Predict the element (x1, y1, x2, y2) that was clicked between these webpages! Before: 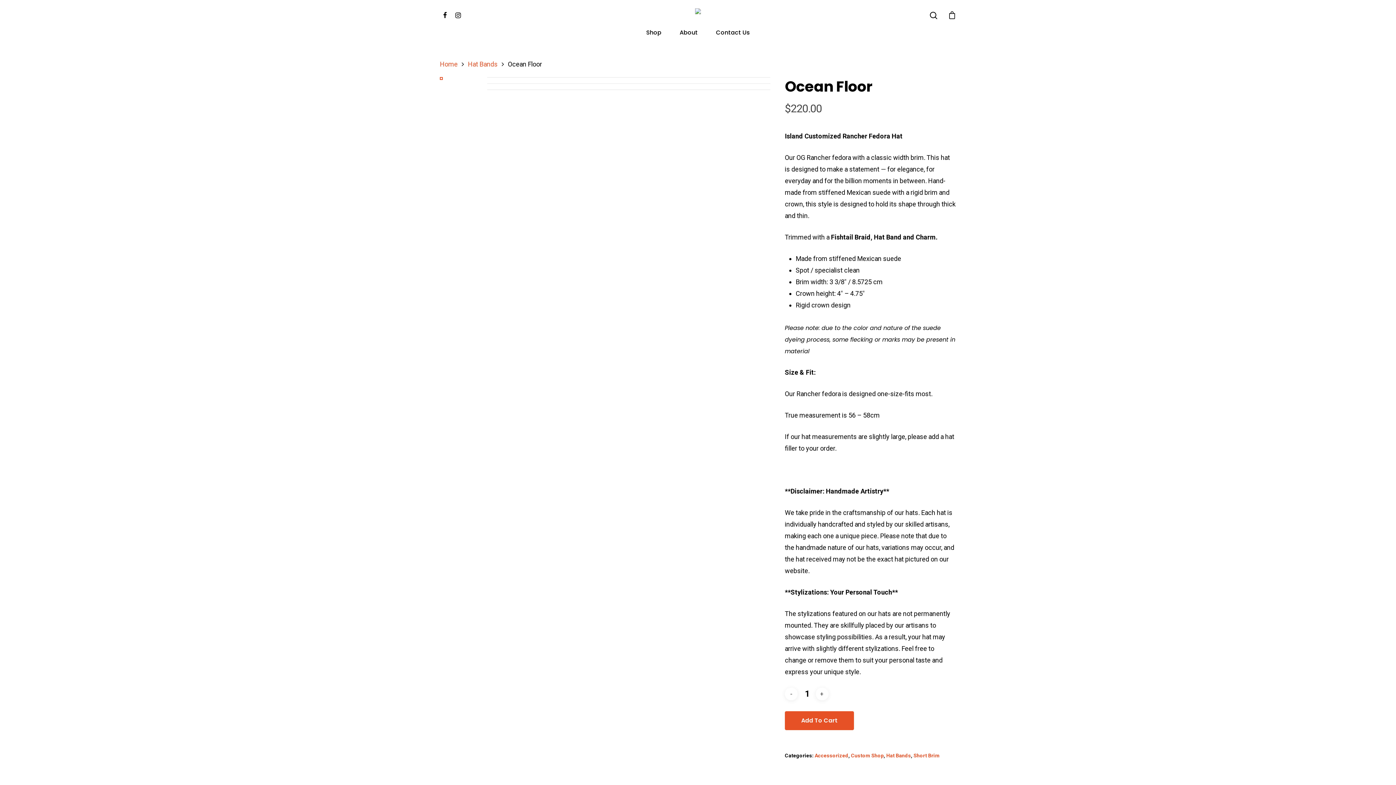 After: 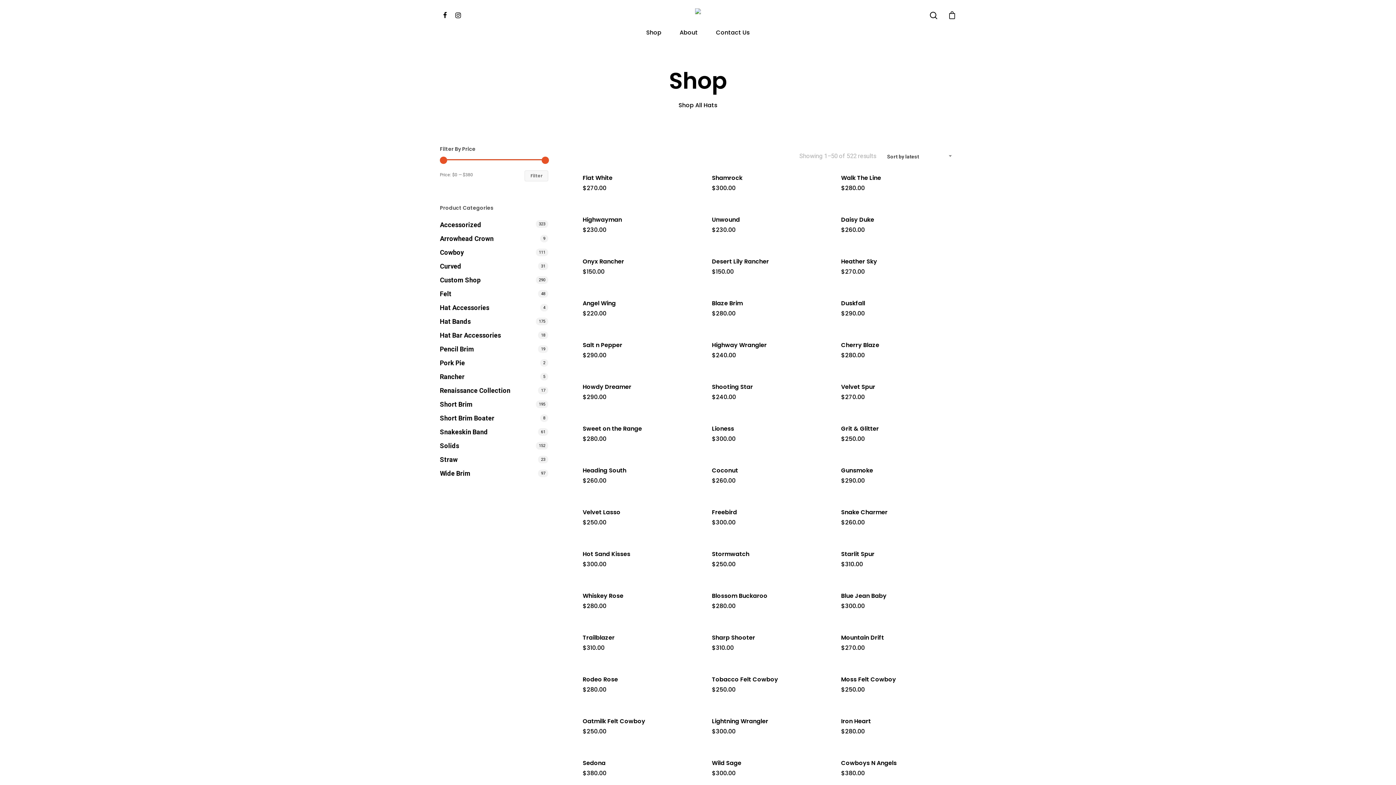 Action: label: Home bbox: (440, 60, 457, 68)